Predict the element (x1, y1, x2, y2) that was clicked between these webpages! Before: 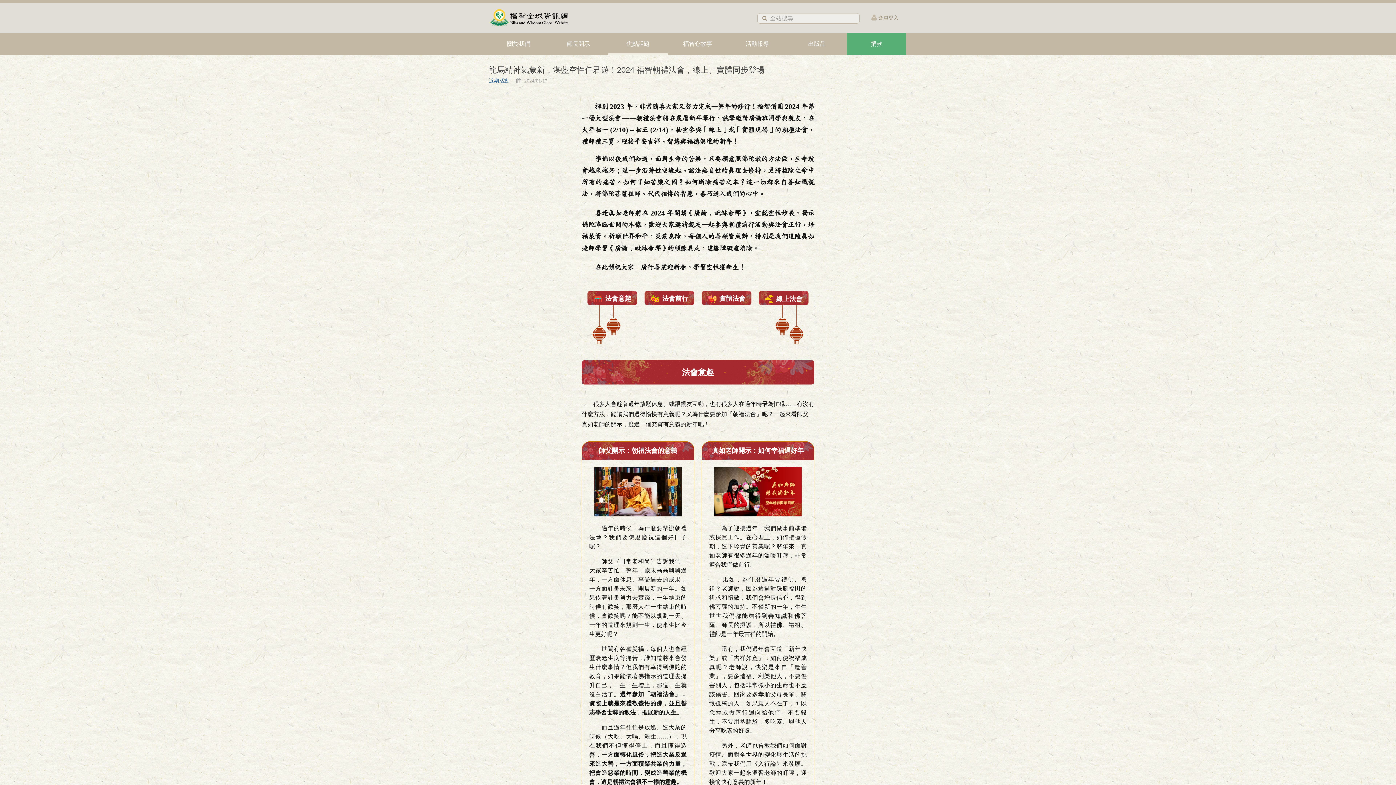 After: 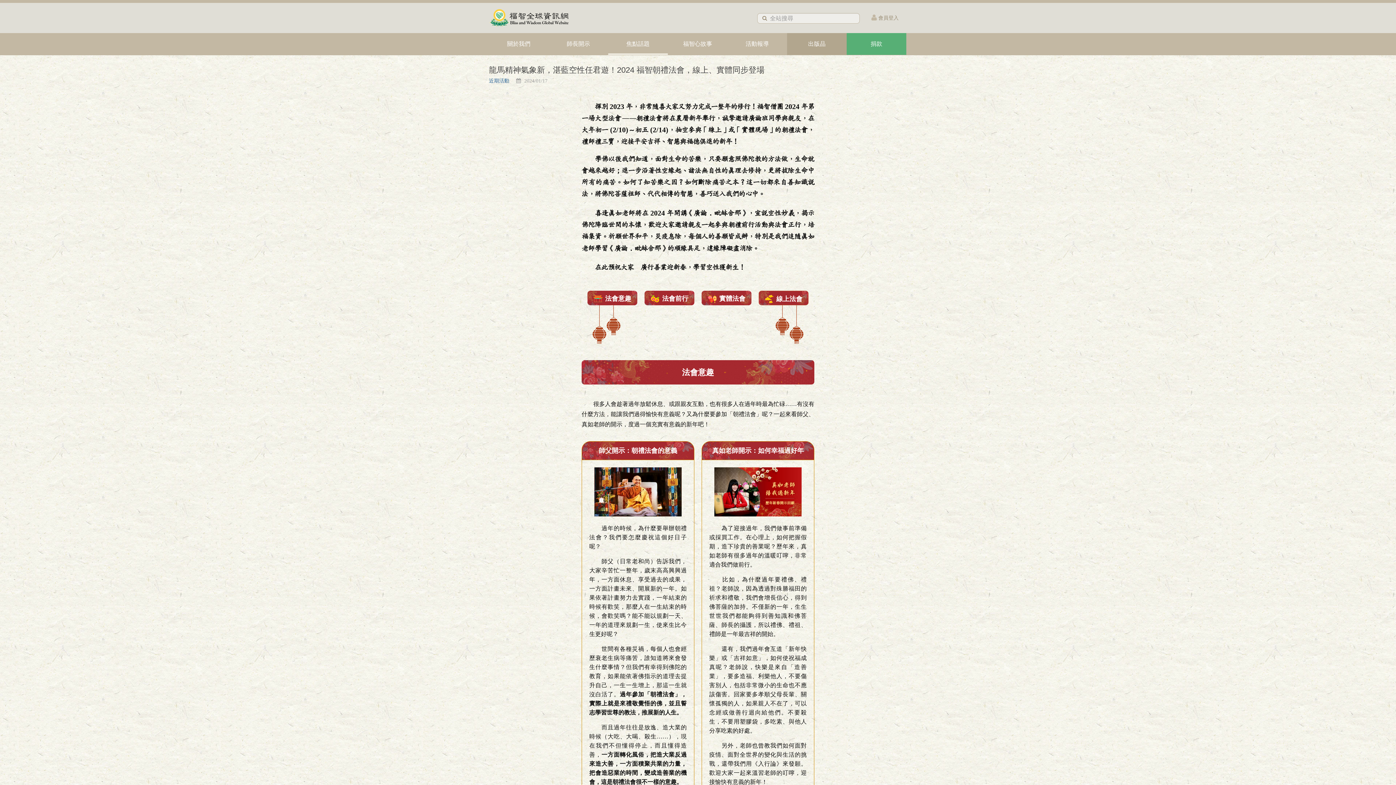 Action: label: 出版品 bbox: (787, 36, 846, 51)